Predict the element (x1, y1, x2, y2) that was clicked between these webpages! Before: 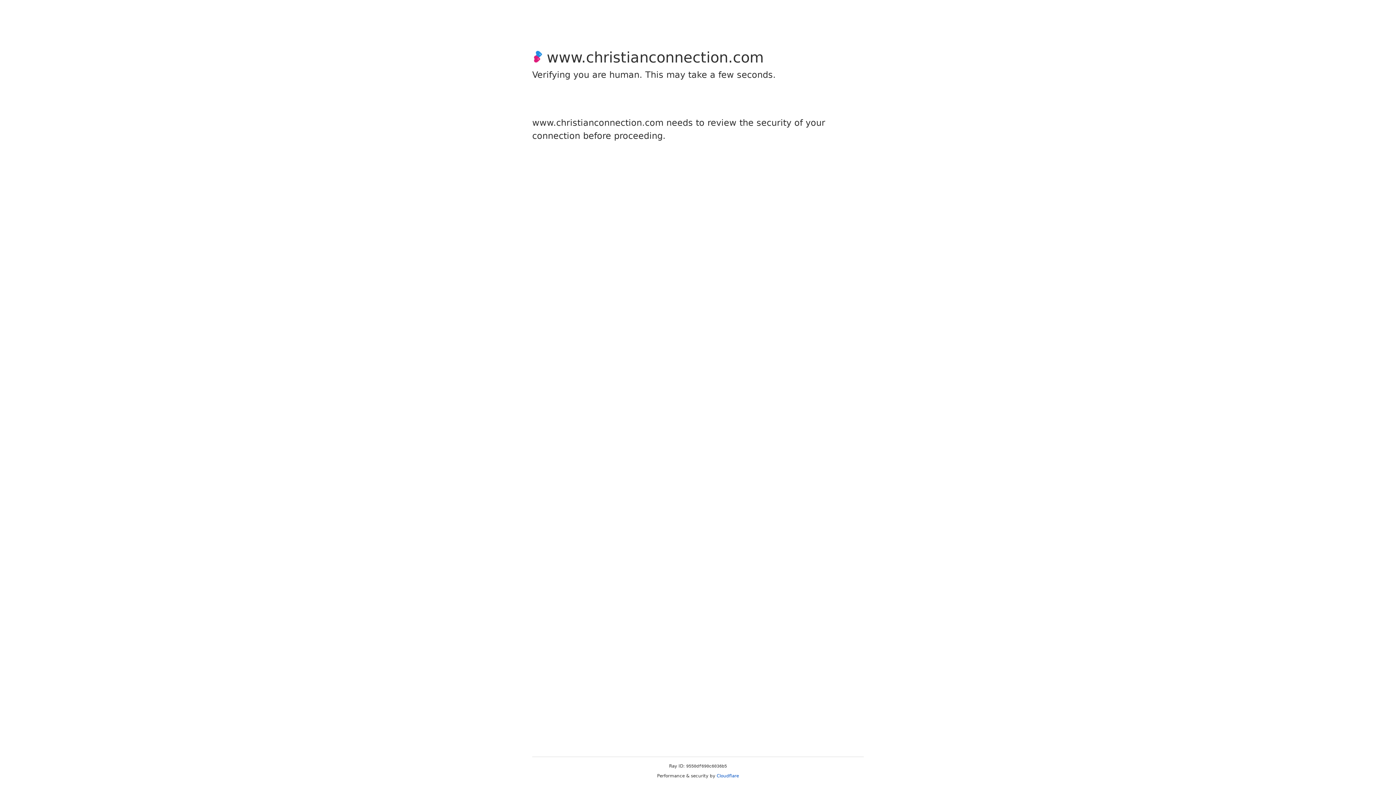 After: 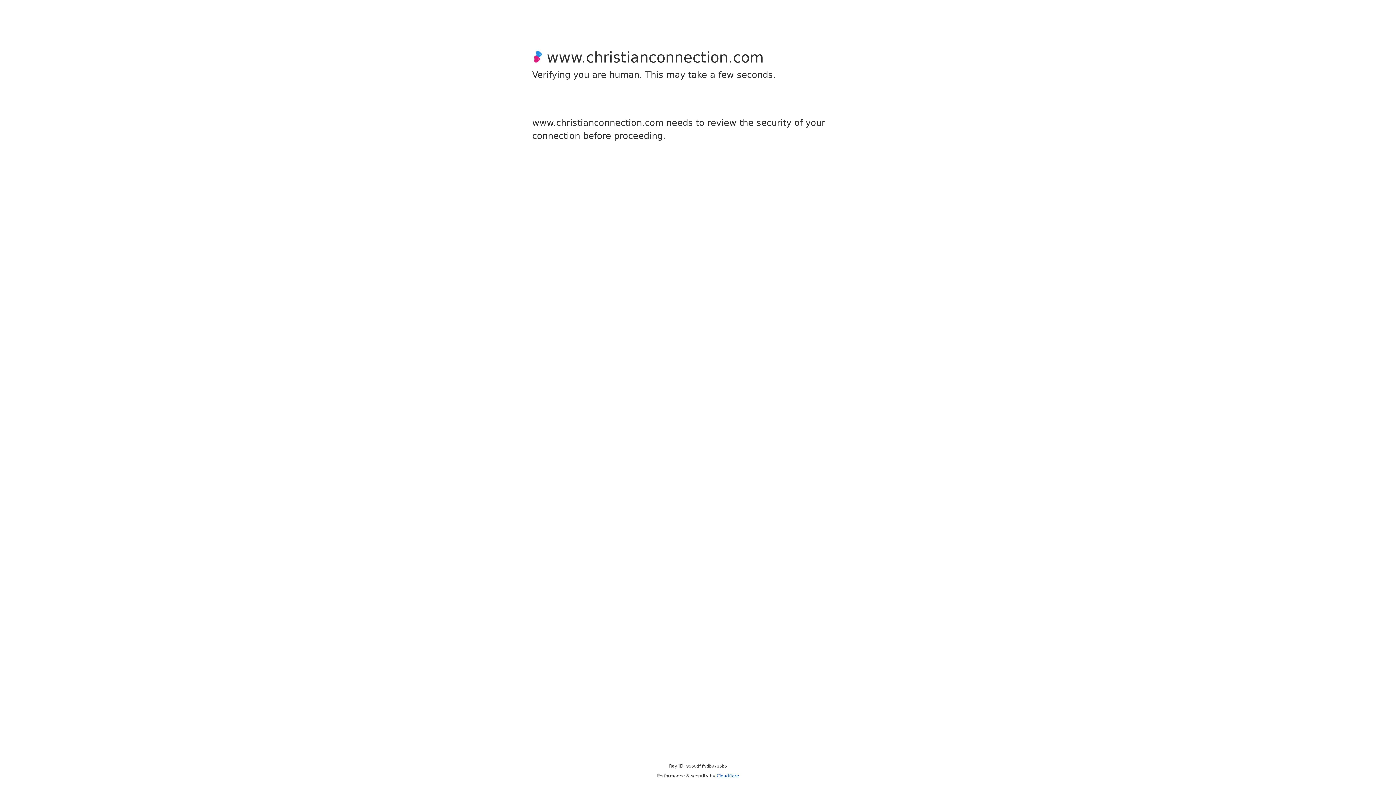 Action: bbox: (716, 773, 739, 778) label: Cloudflare